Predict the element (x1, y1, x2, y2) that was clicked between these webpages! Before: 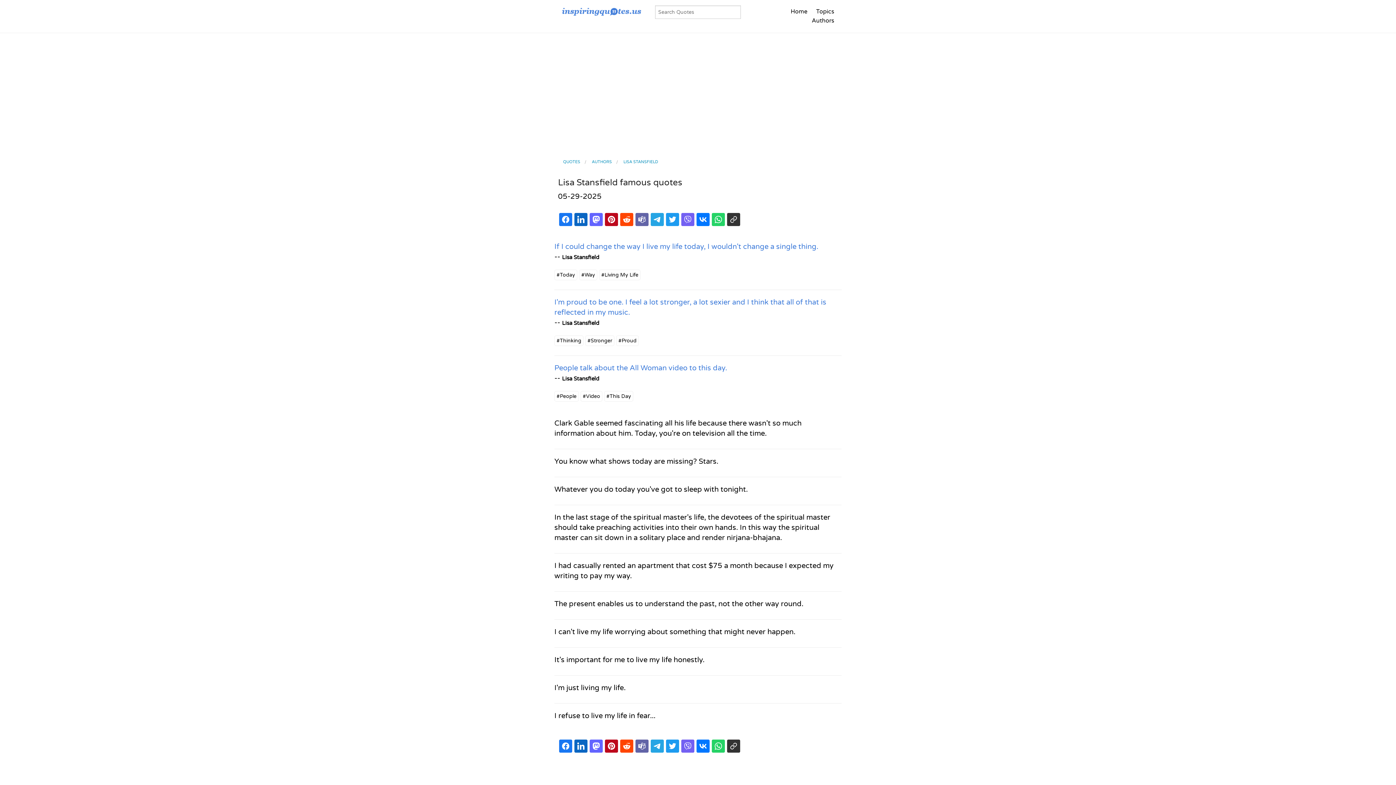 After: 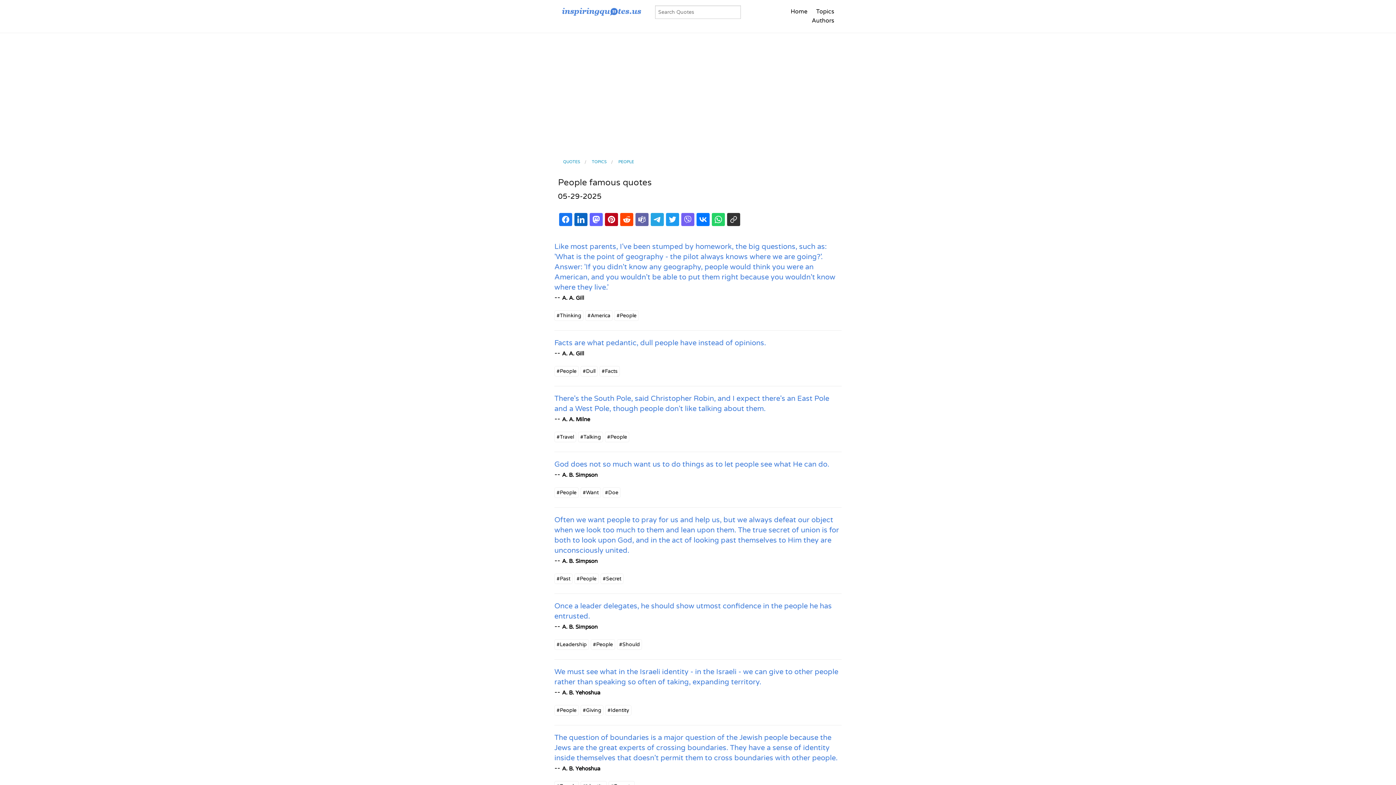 Action: bbox: (554, 391, 578, 401) label: #People